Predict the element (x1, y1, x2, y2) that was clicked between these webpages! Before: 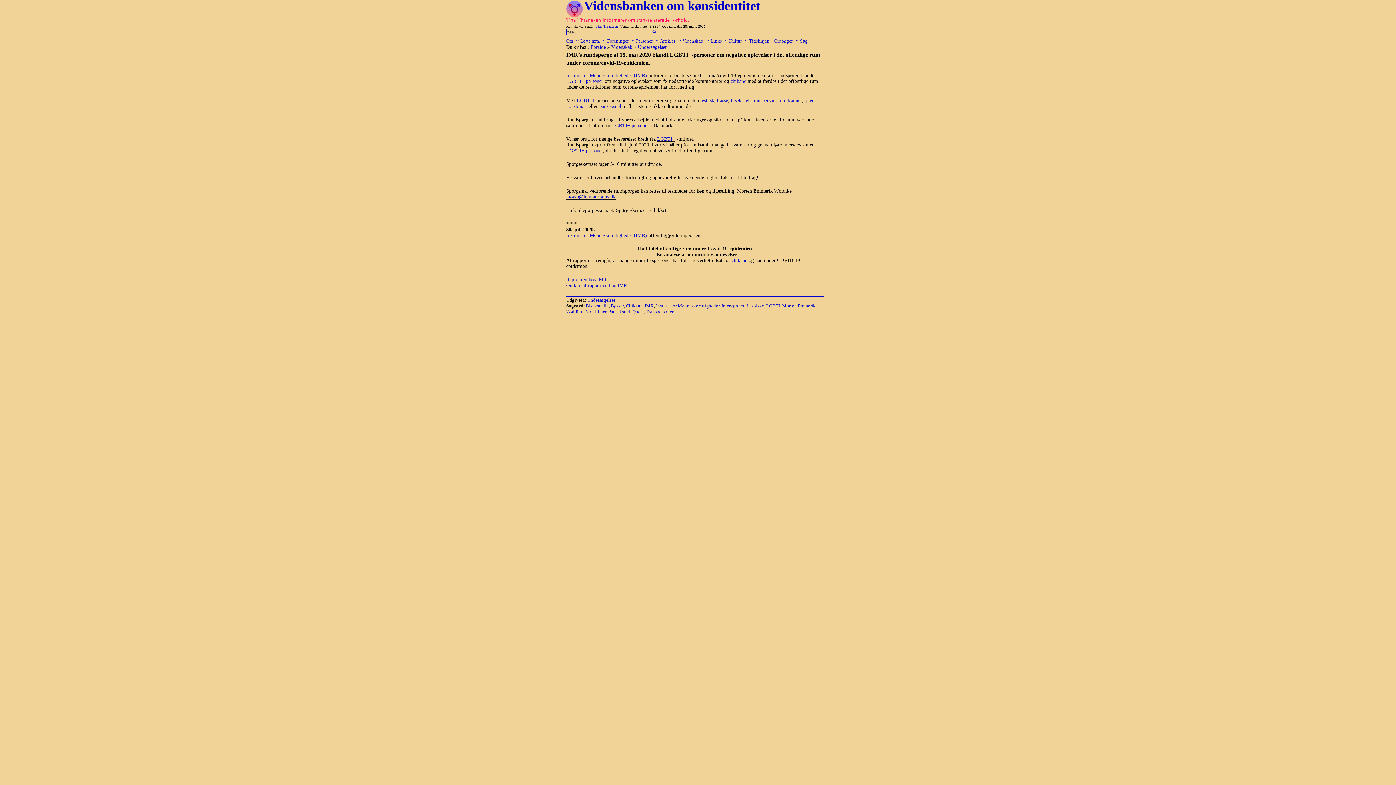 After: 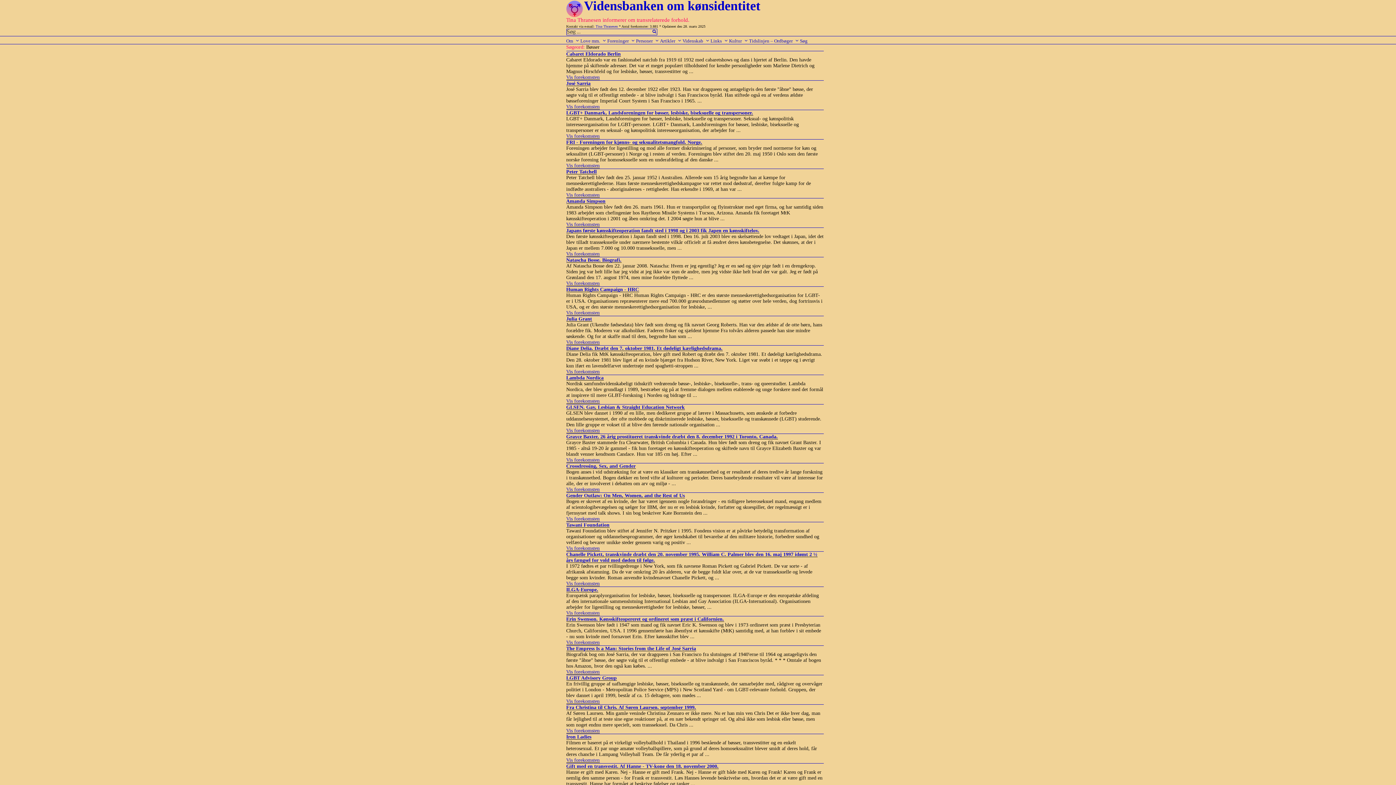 Action: bbox: (611, 303, 623, 308) label: Bøsser